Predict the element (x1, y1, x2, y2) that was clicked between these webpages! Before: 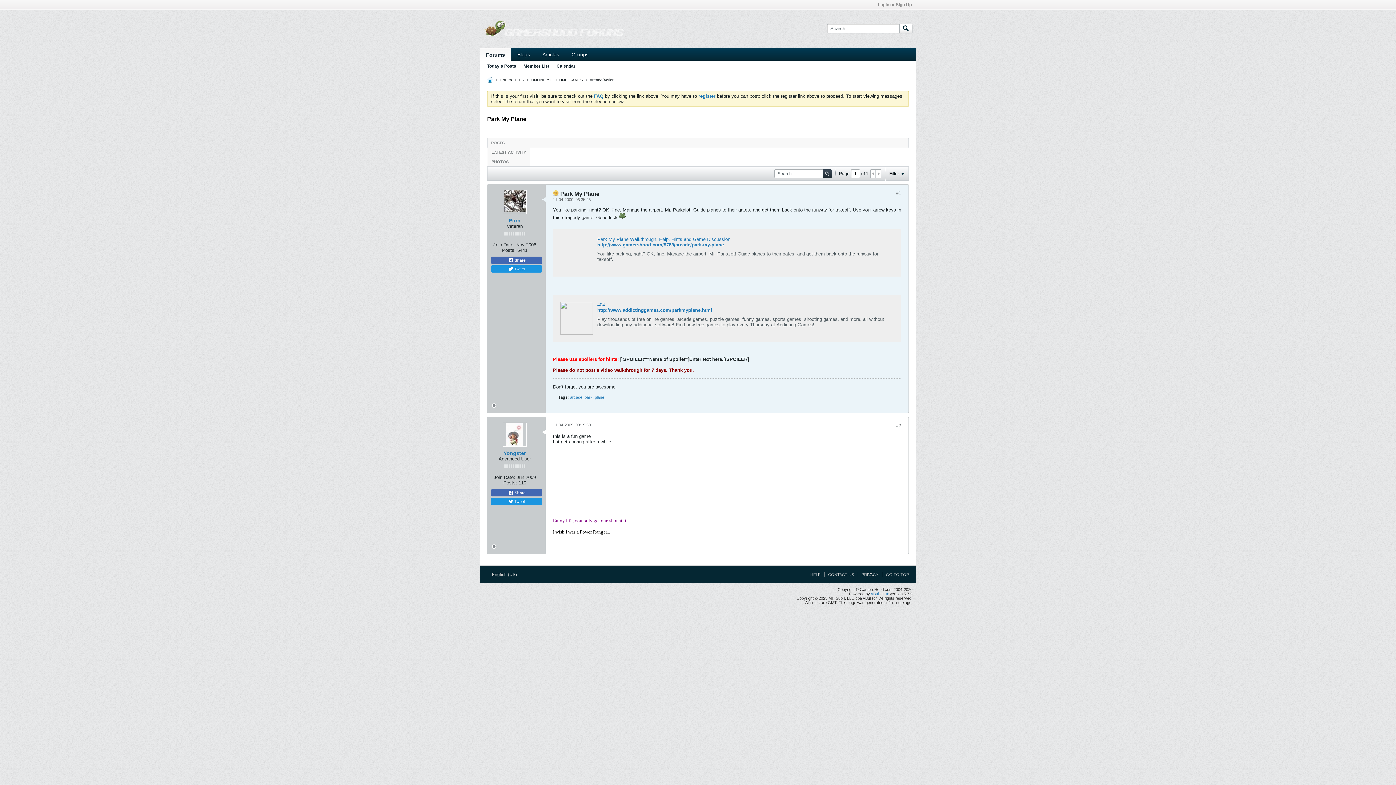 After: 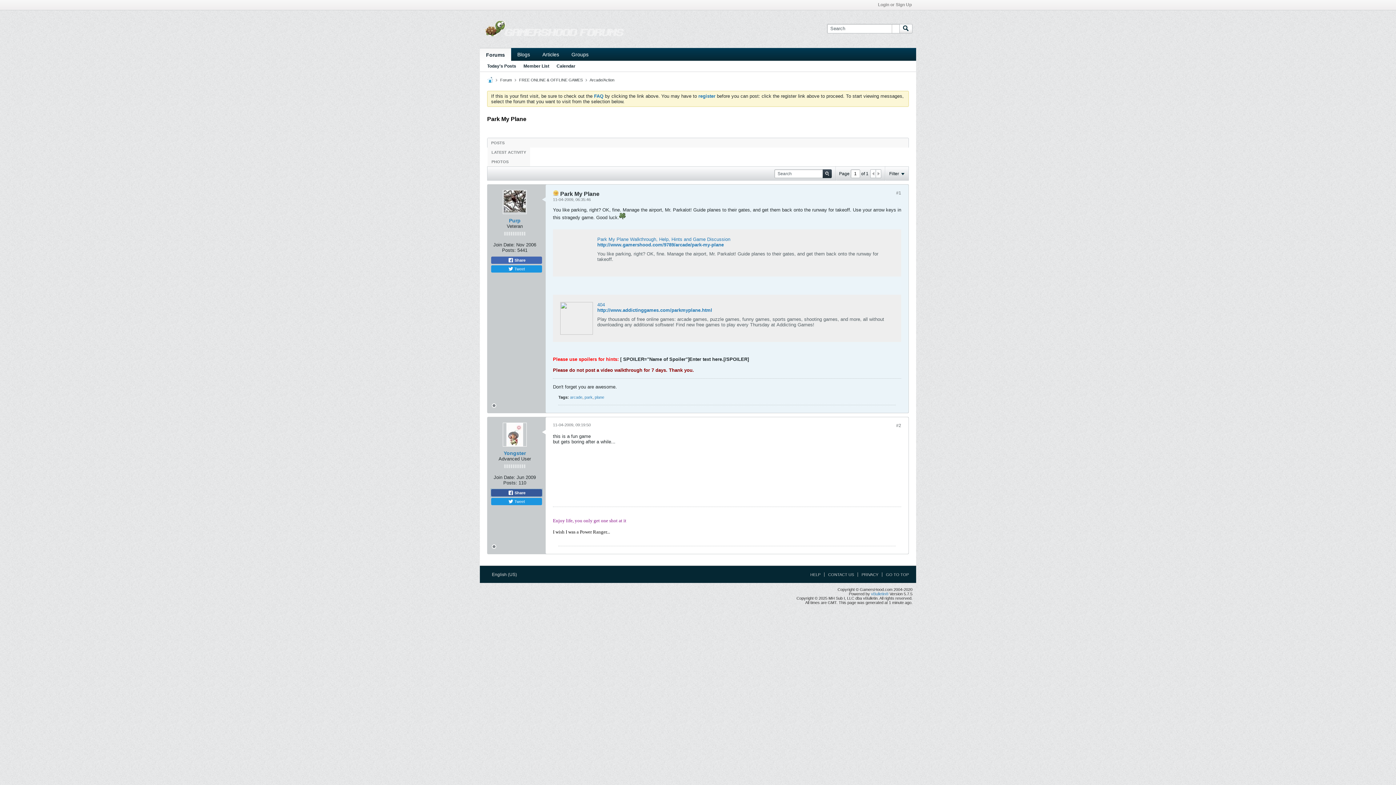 Action: bbox: (491, 489, 542, 496) label:  Share